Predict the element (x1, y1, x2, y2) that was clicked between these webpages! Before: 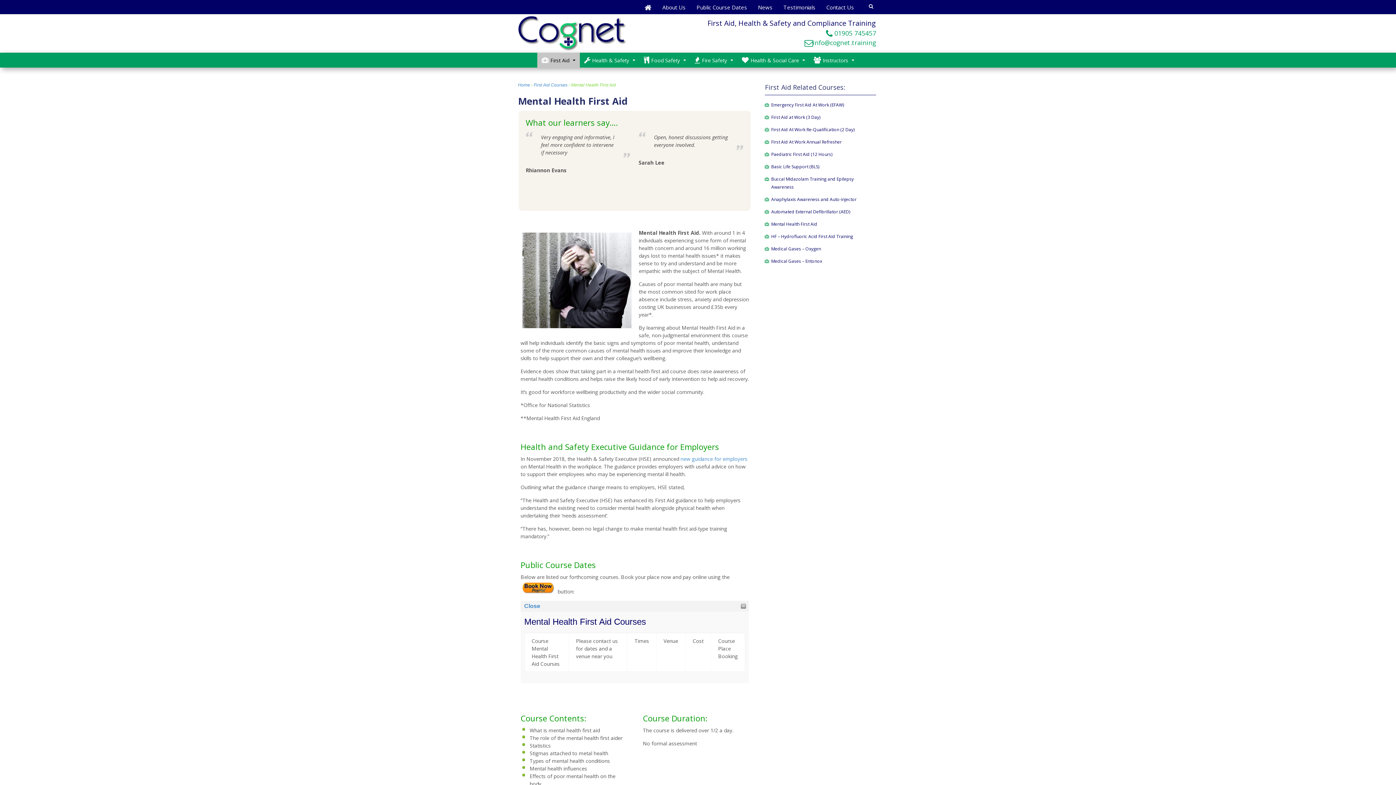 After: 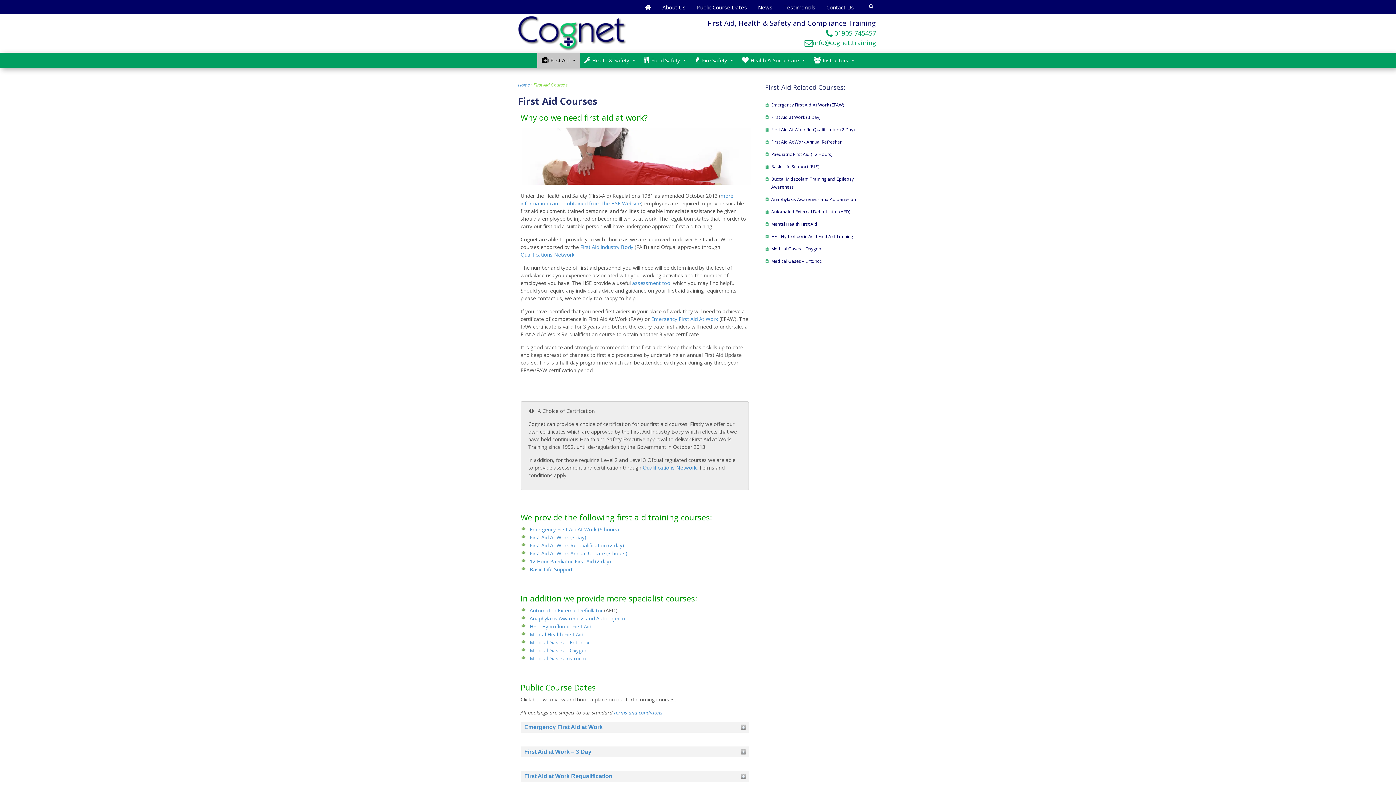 Action: label: First Aid Courses bbox: (533, 82, 567, 87)